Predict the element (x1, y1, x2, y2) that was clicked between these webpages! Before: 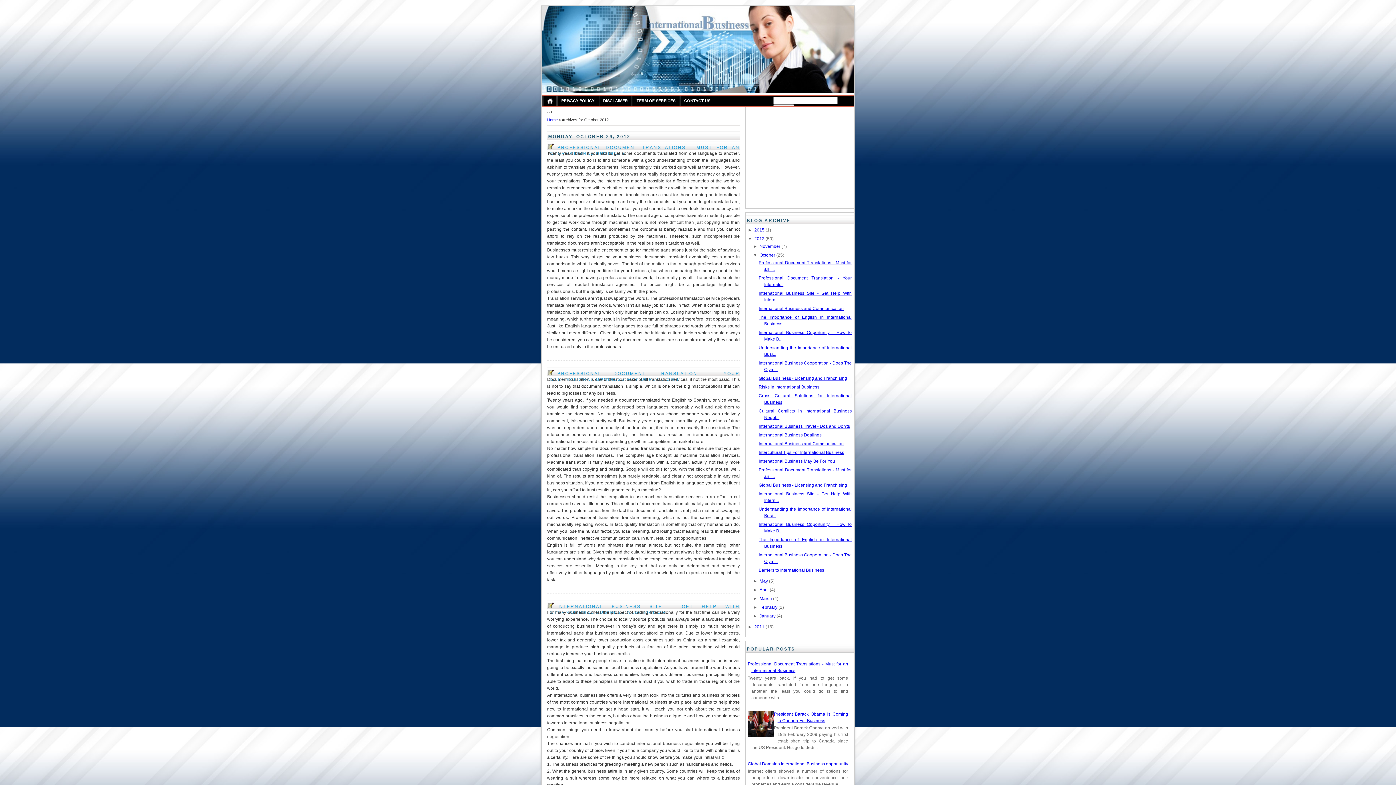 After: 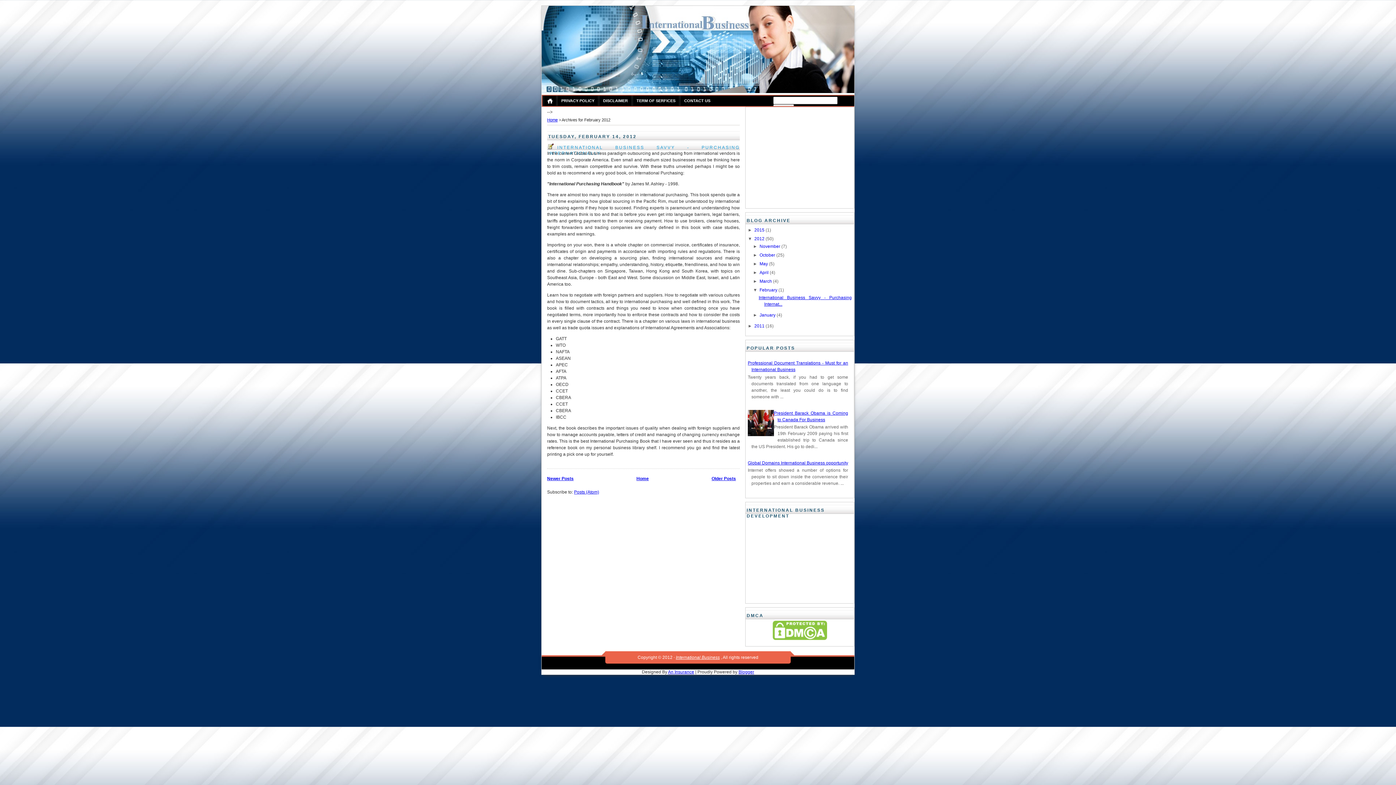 Action: label: February  bbox: (759, 605, 778, 610)